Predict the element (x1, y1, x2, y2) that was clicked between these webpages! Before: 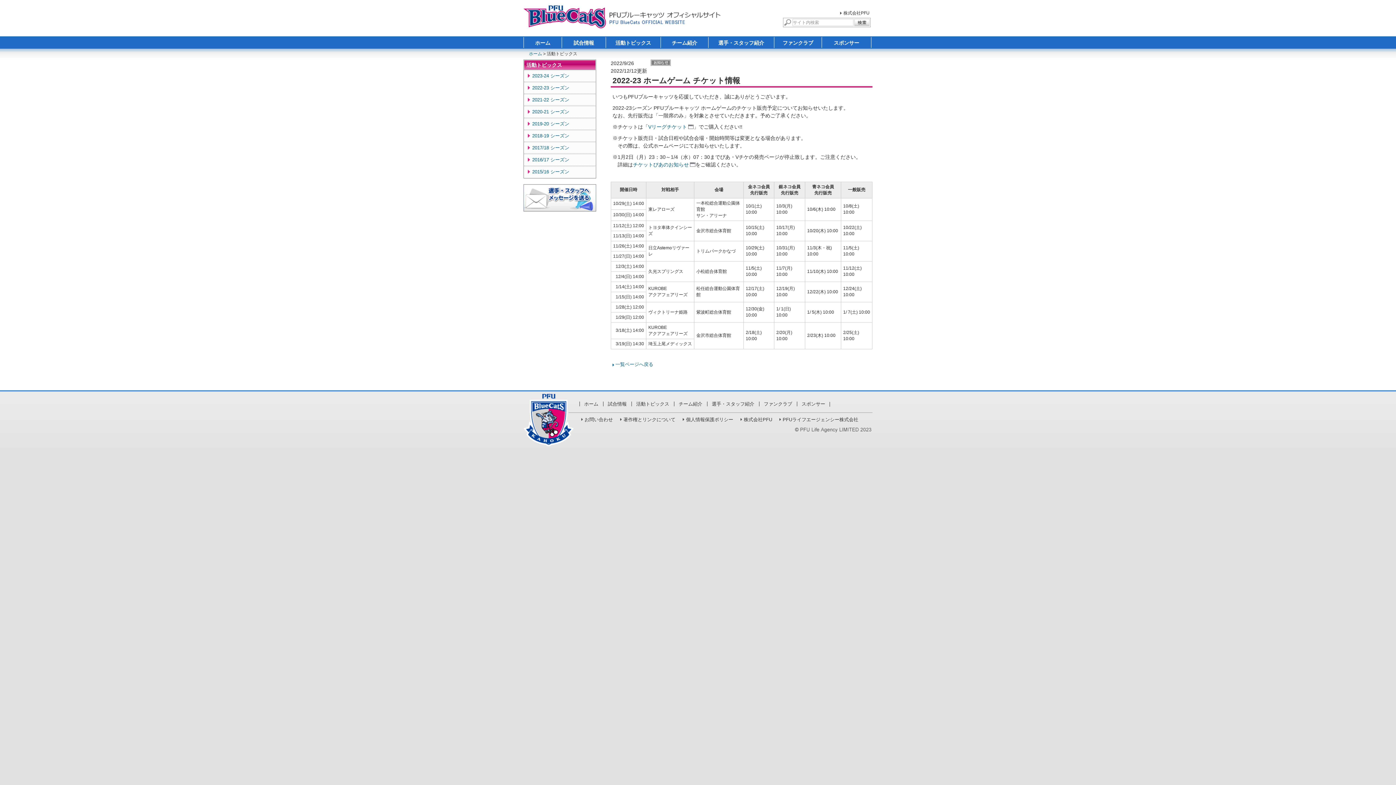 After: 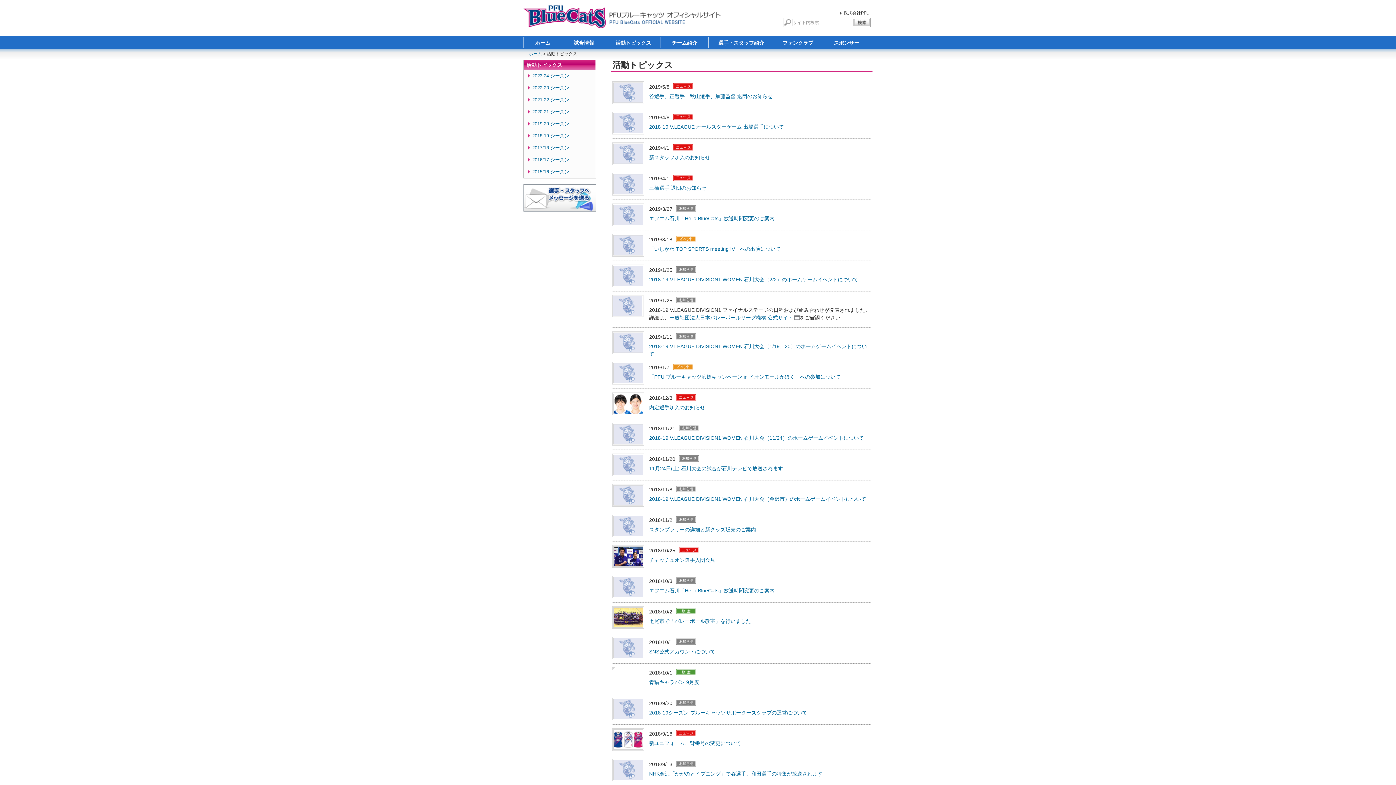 Action: label: 2018-19 シーズン bbox: (524, 130, 595, 141)